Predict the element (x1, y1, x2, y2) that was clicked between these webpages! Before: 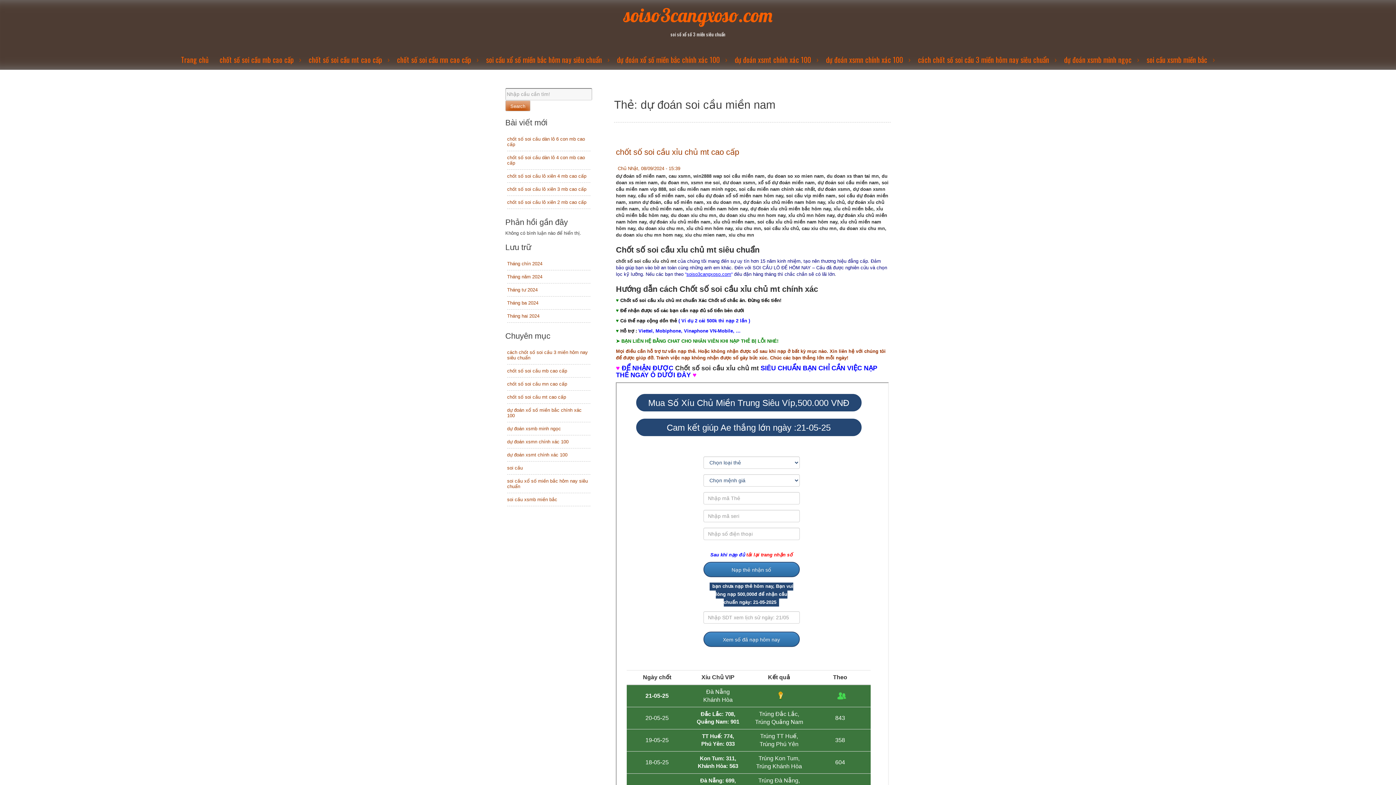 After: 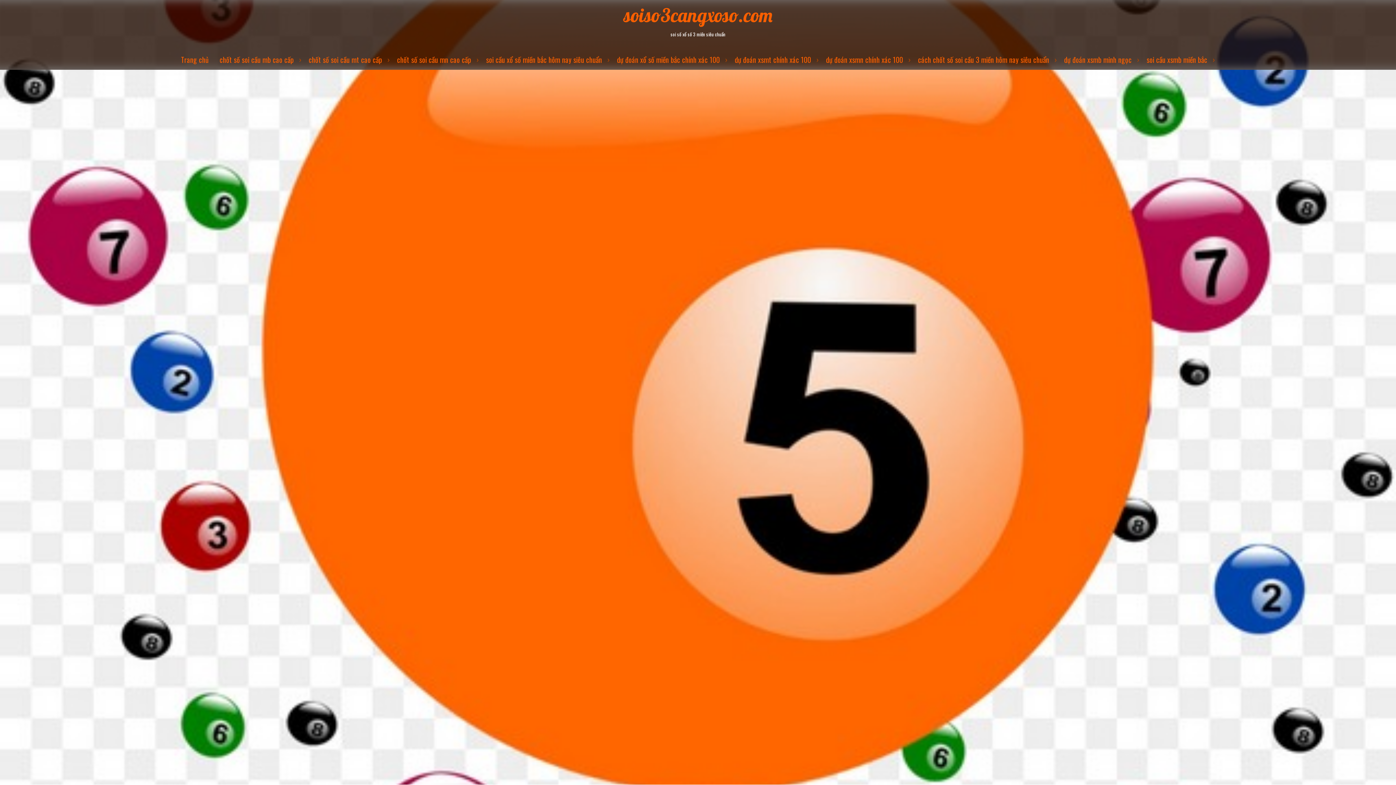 Action: label: Trang chủ bbox: (177, 50, 216, 68)